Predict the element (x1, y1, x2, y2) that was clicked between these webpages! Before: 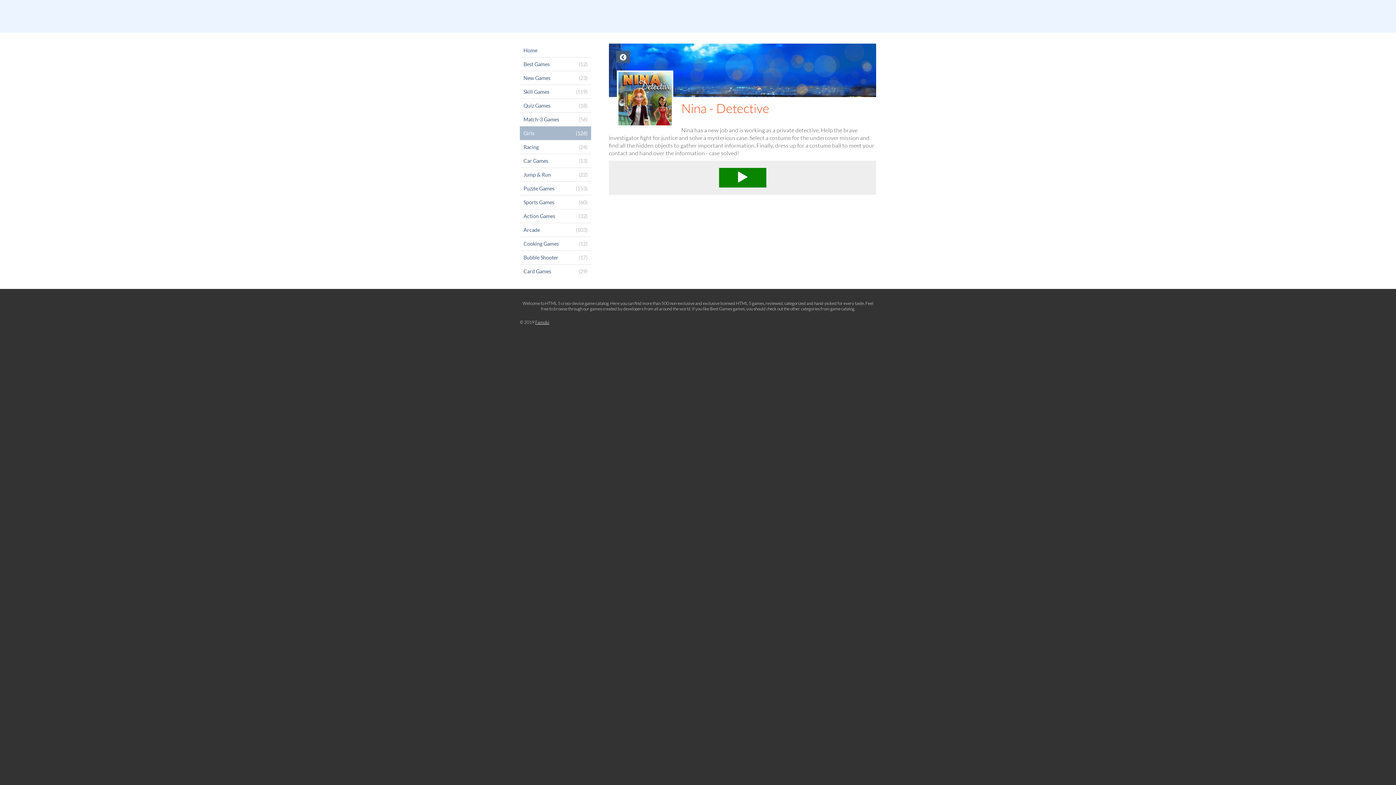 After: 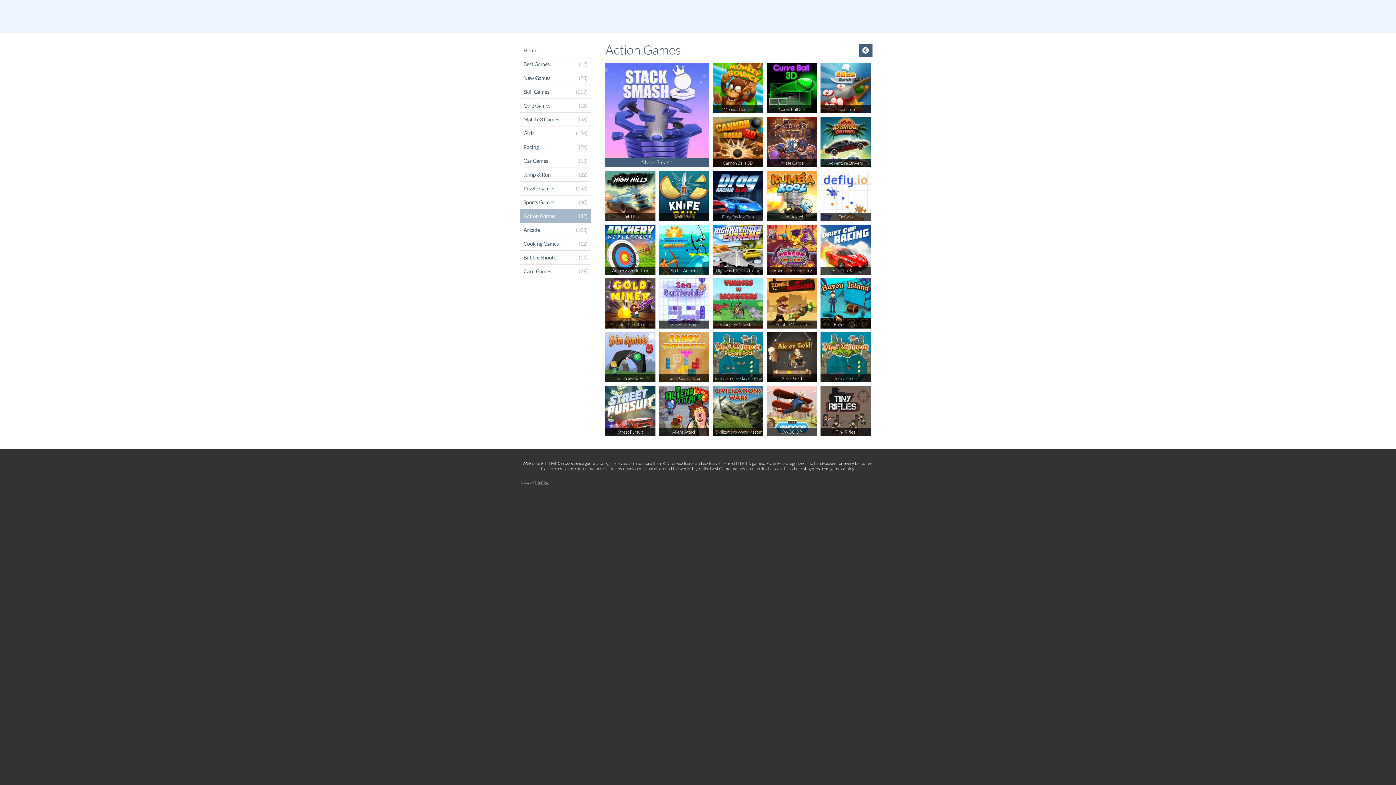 Action: label: (32)
Action Games bbox: (520, 209, 591, 222)